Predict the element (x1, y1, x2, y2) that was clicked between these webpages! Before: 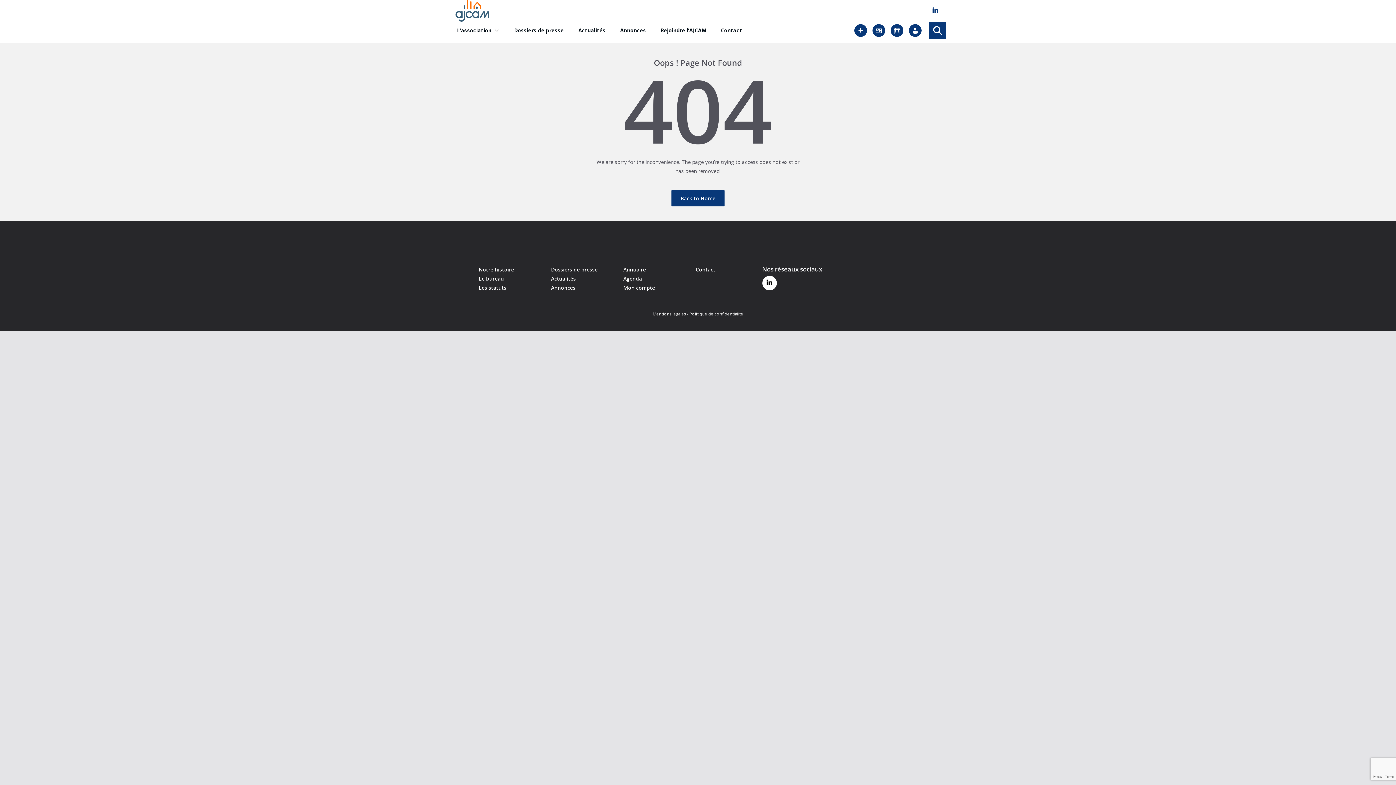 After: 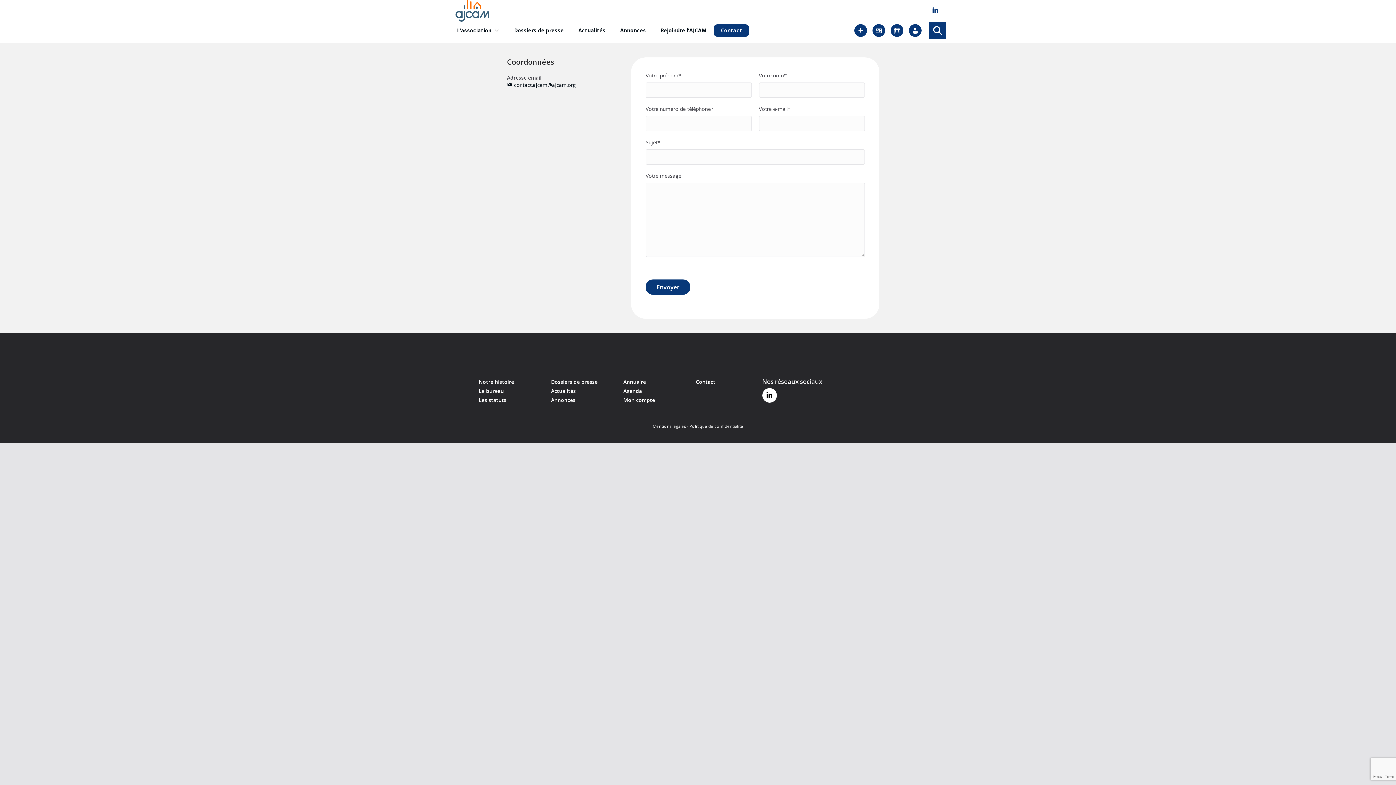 Action: bbox: (721, 28, 742, 33) label: Contact